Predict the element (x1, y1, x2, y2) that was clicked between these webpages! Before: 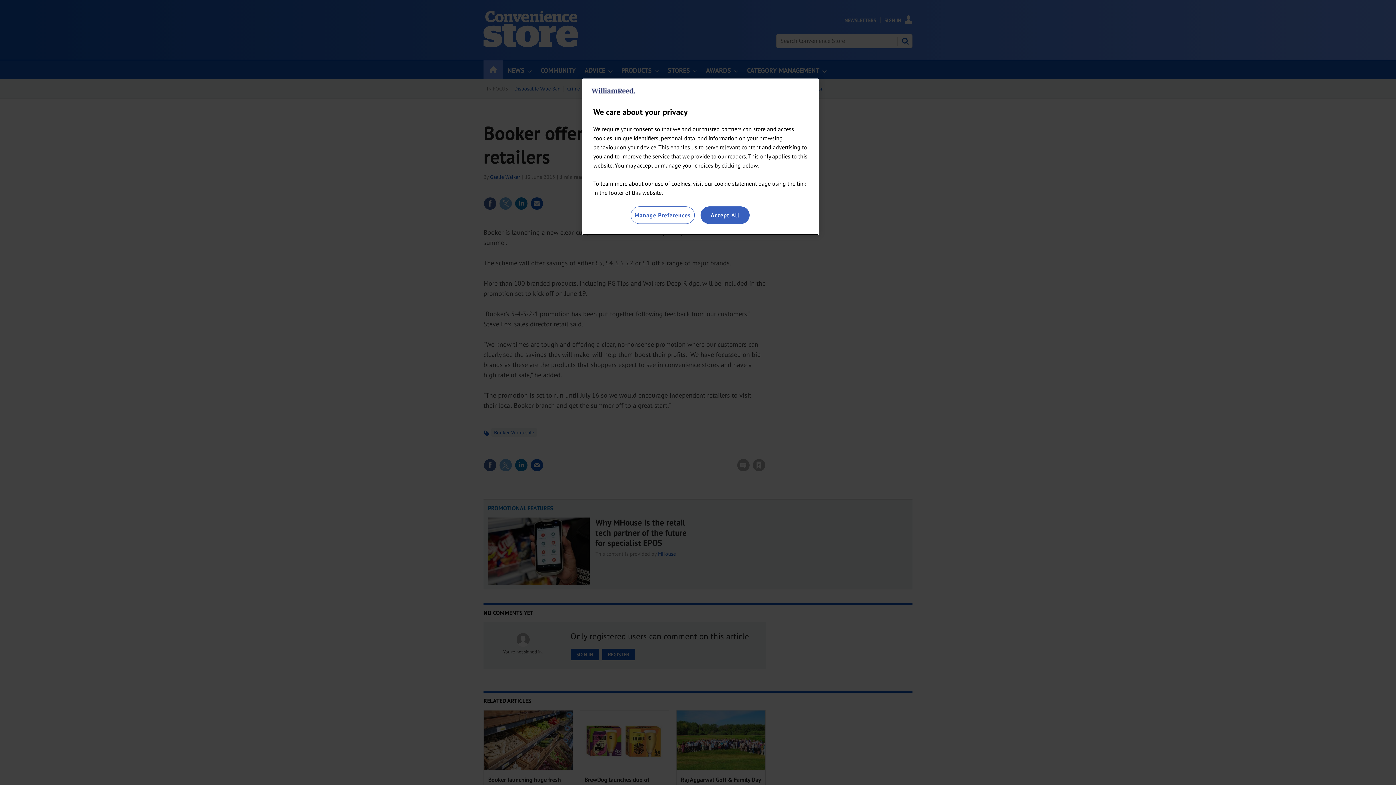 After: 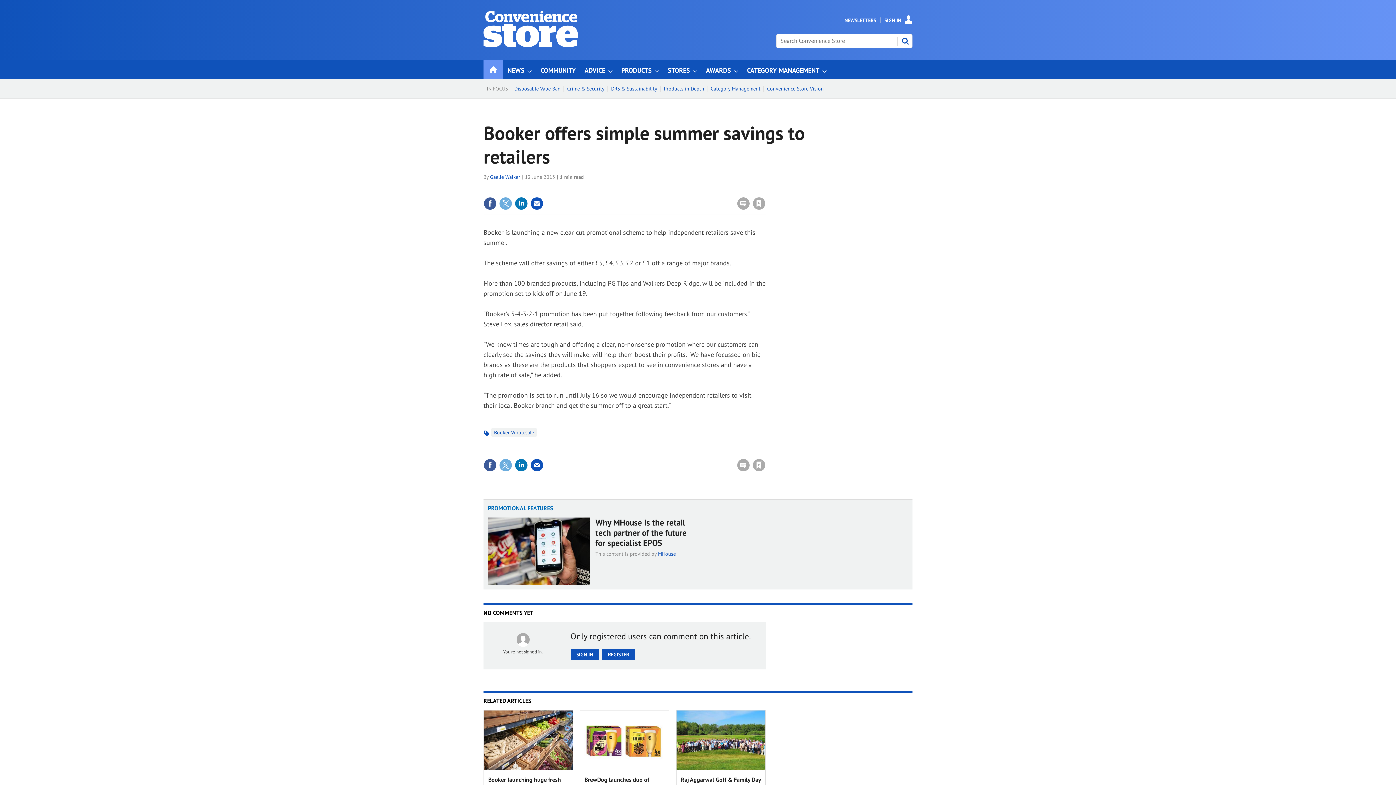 Action: label: Accept All bbox: (700, 206, 749, 224)